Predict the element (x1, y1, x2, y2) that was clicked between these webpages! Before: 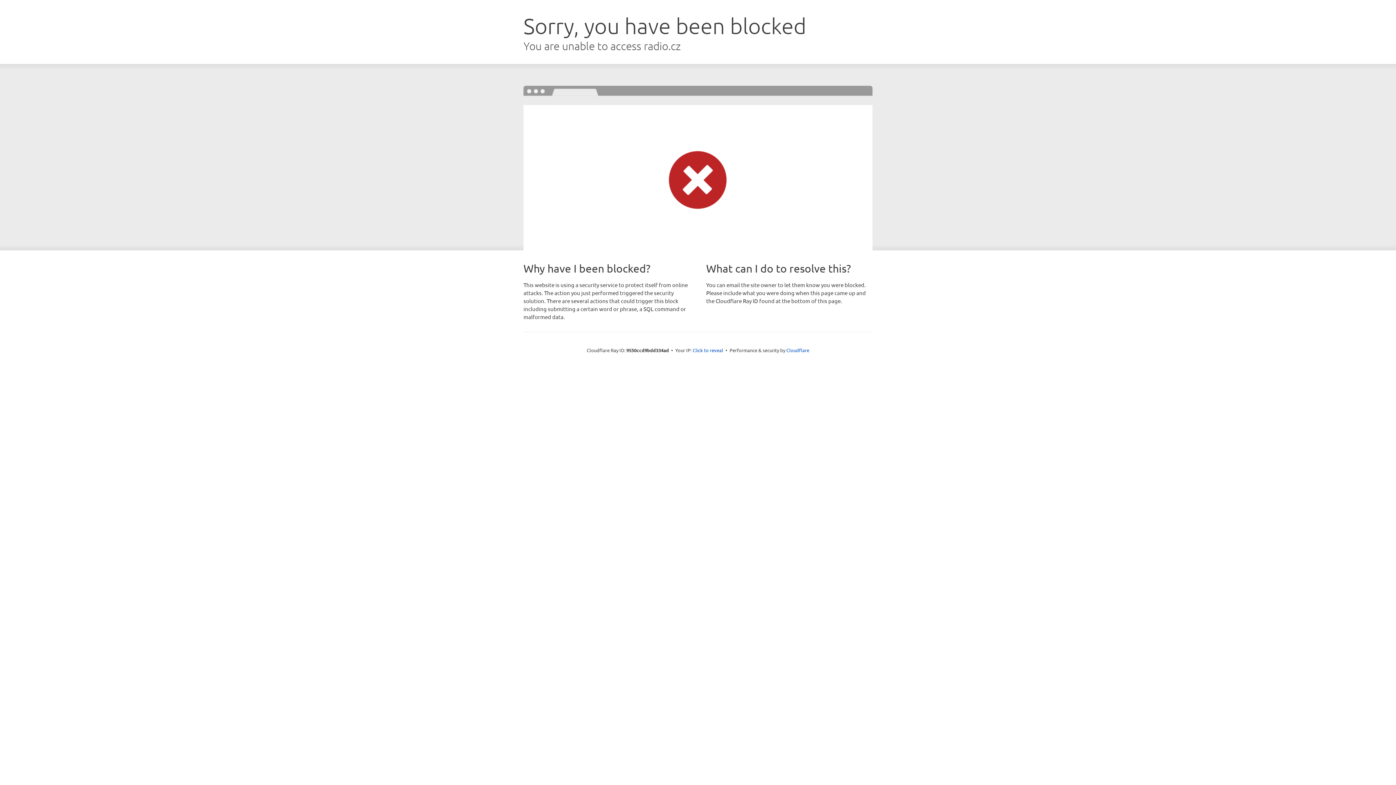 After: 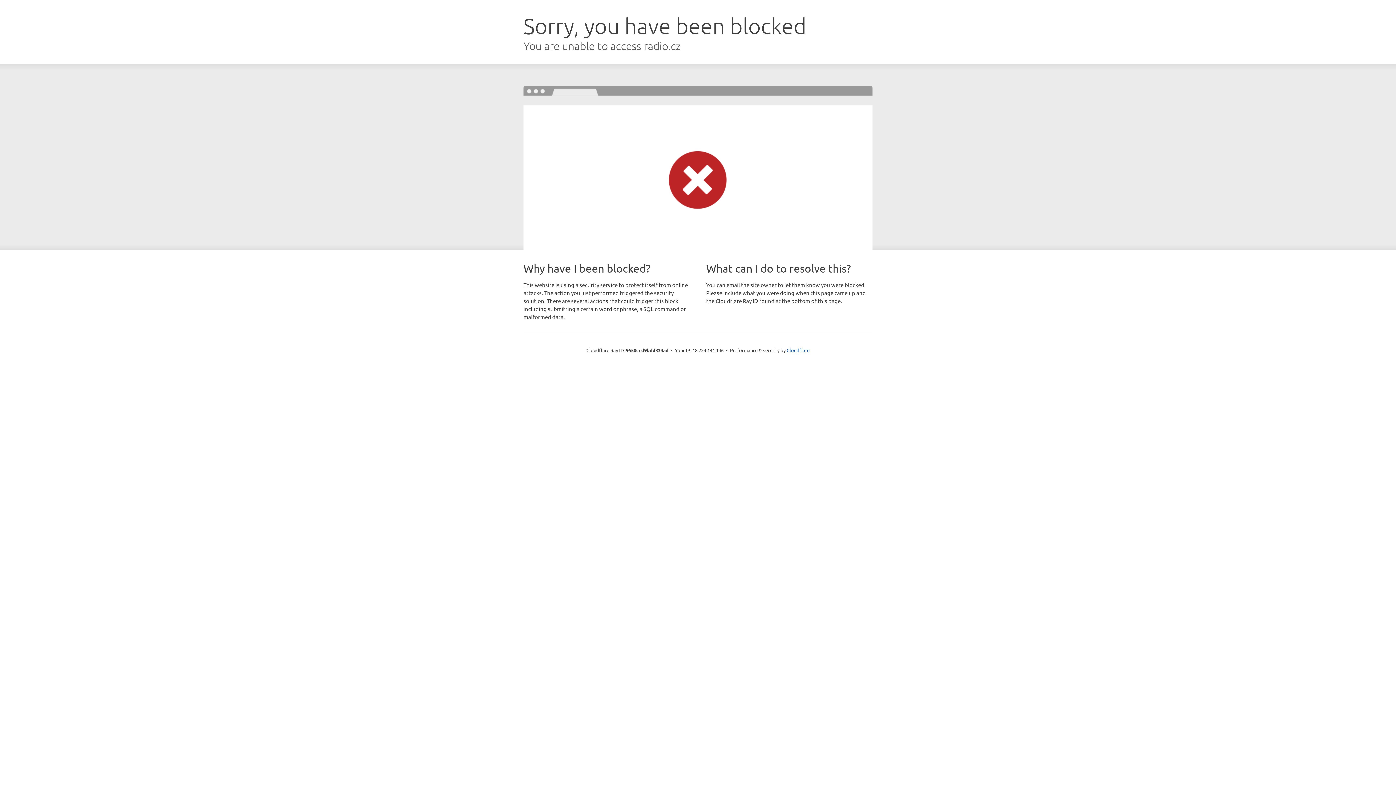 Action: bbox: (692, 346, 723, 353) label: Click to reveal